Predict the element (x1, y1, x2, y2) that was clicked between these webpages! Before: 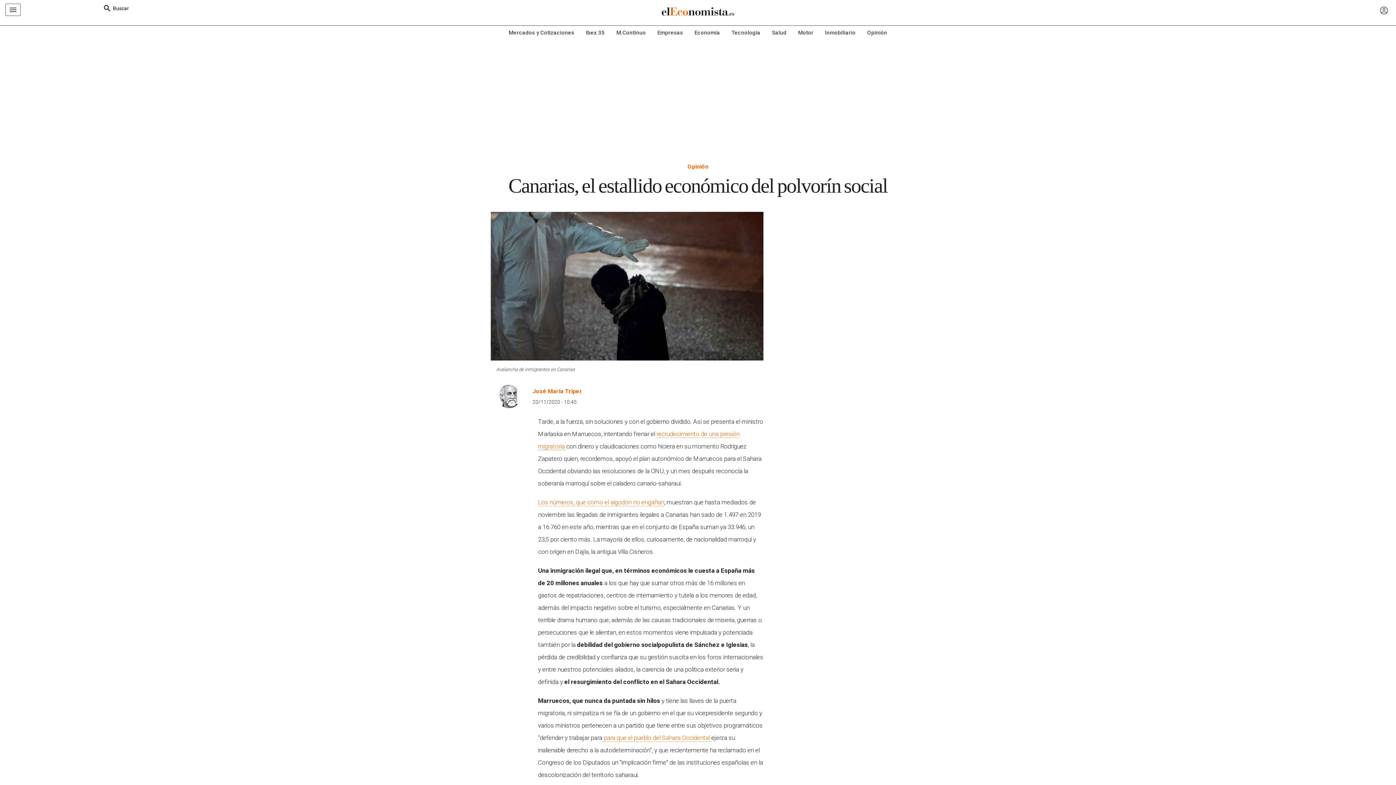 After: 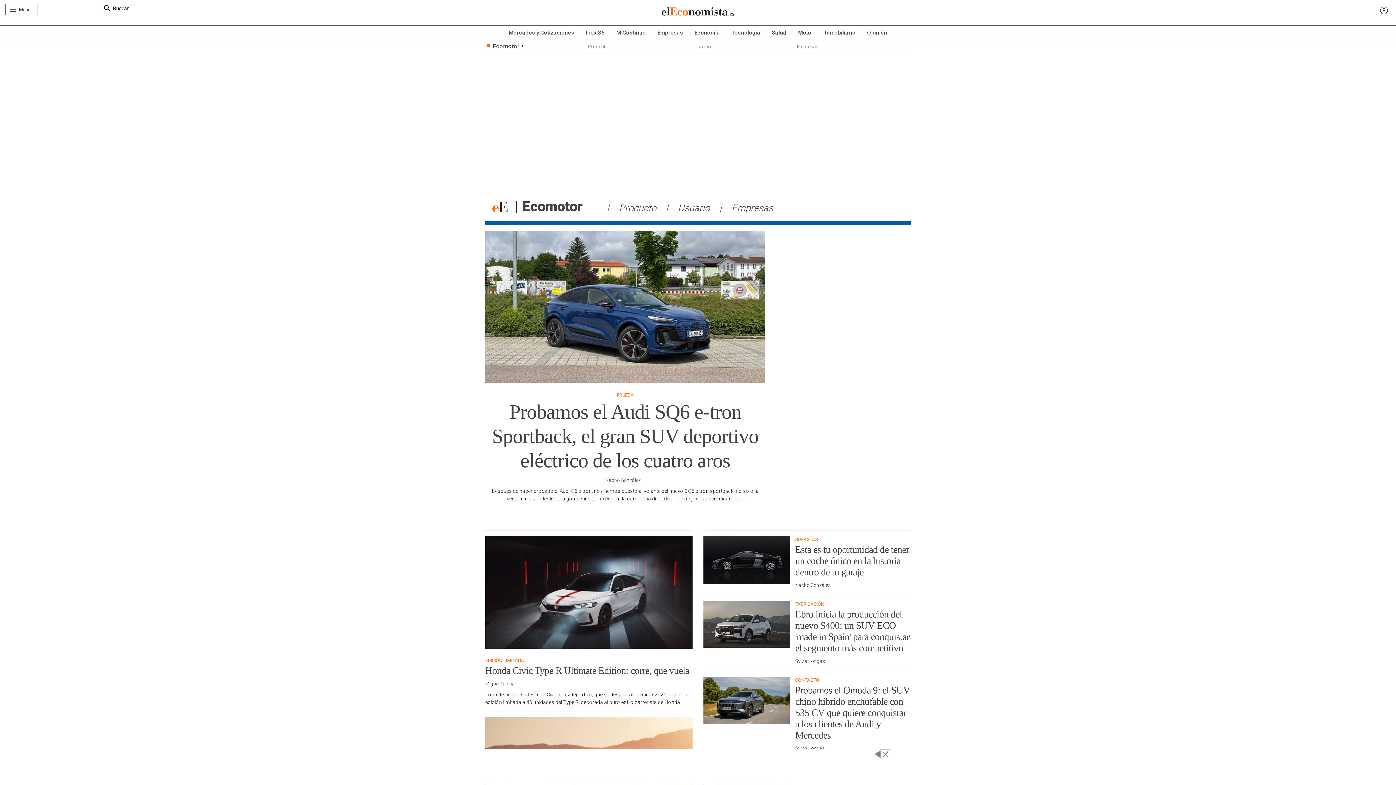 Action: bbox: (792, 25, 819, 39) label: Motor